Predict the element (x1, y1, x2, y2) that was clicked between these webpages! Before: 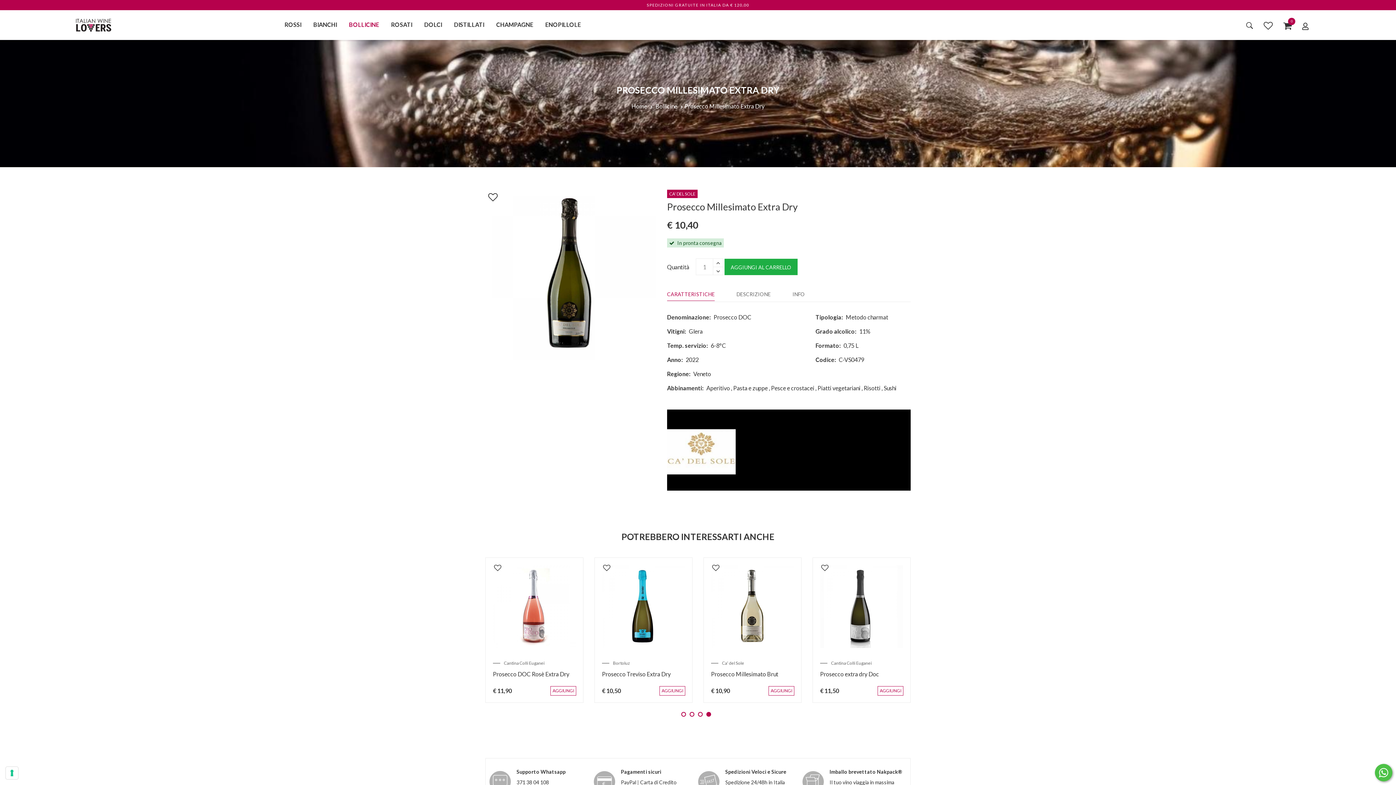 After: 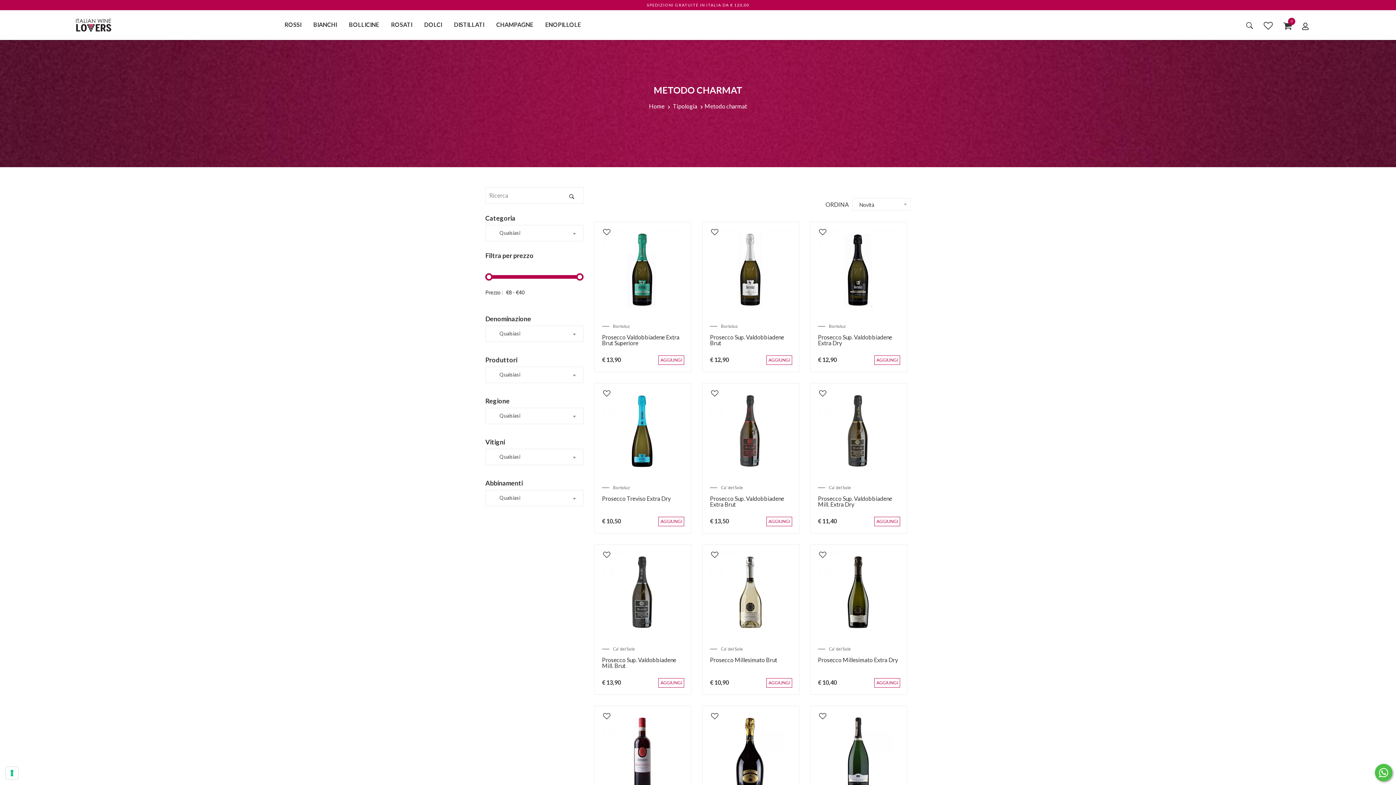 Action: bbox: (845, 313, 888, 320) label: Metodo charmat